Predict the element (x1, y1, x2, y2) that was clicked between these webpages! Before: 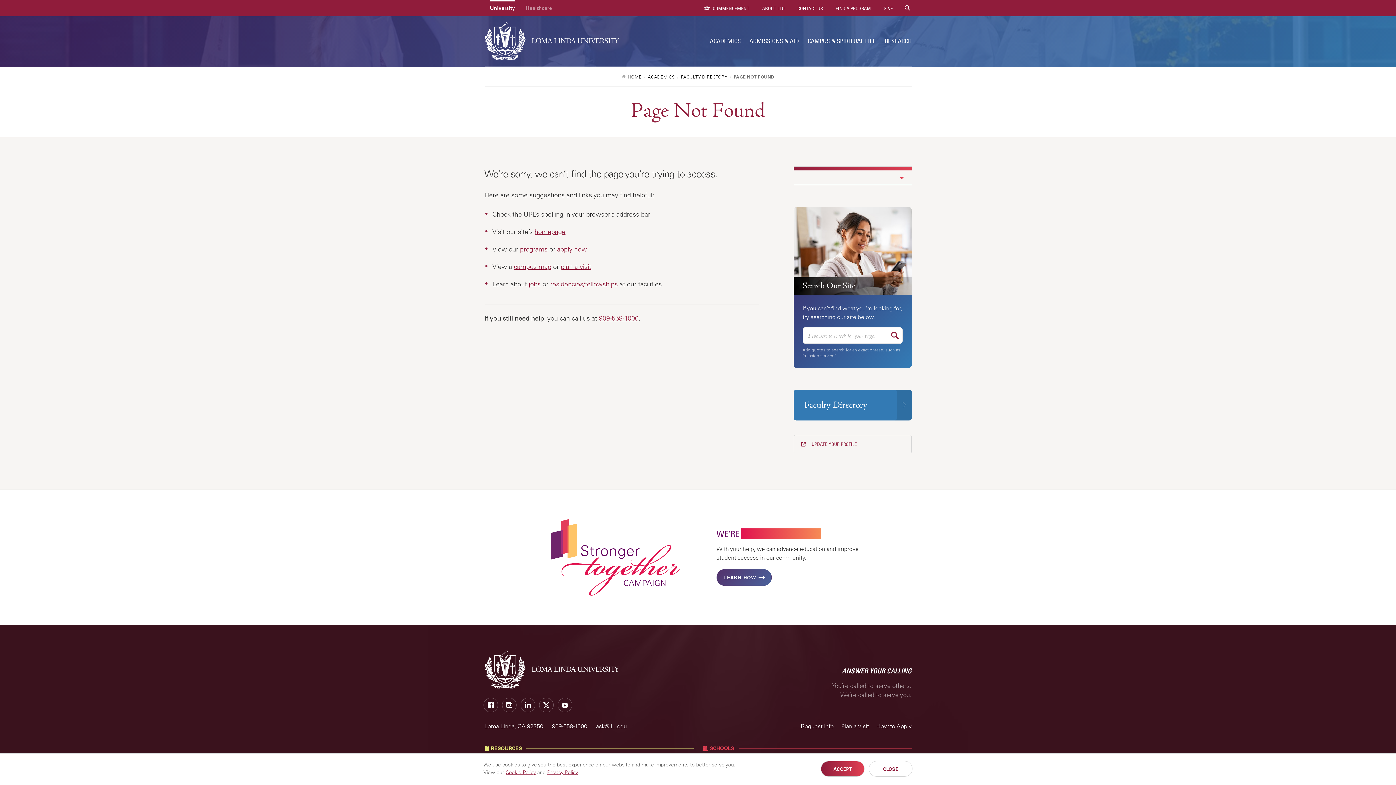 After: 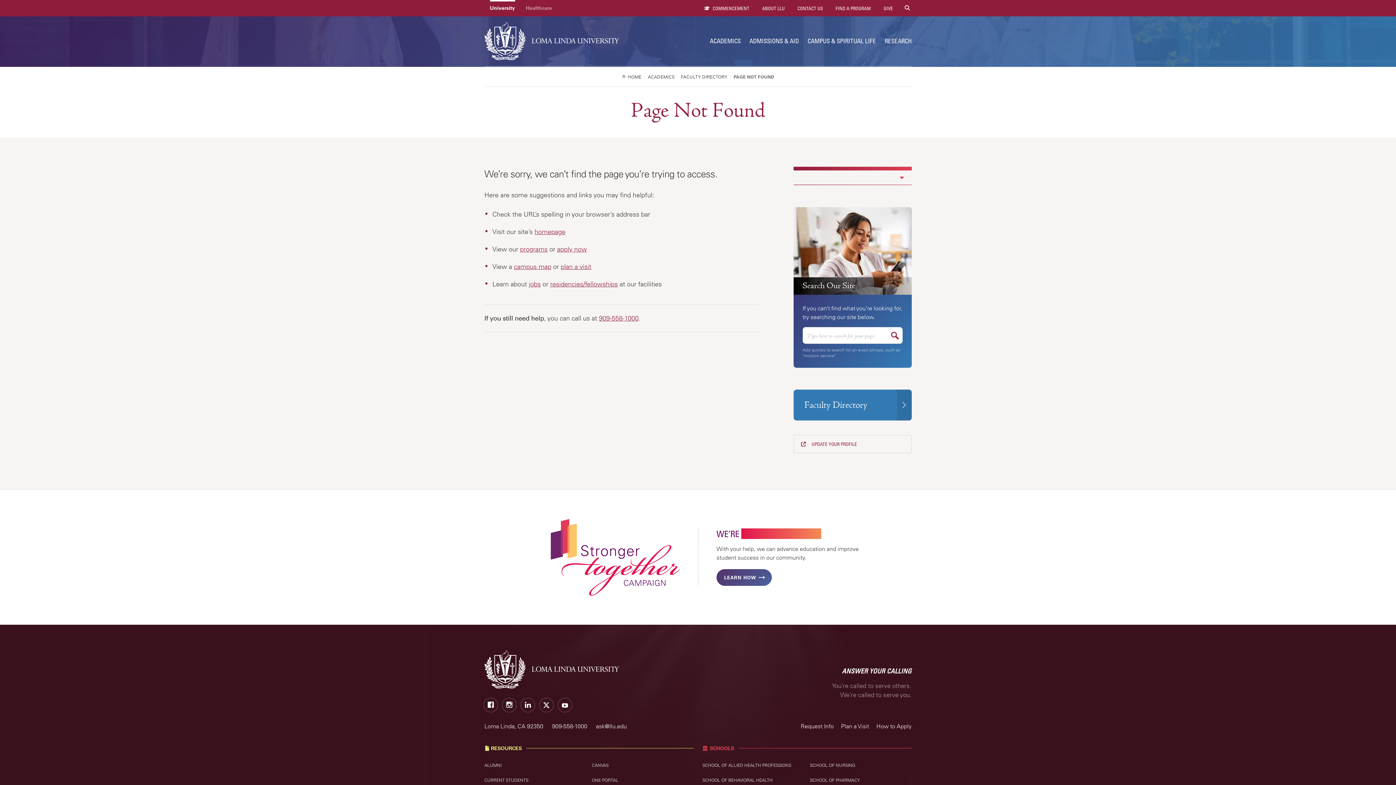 Action: label: ACCEPT bbox: (821, 761, 864, 777)